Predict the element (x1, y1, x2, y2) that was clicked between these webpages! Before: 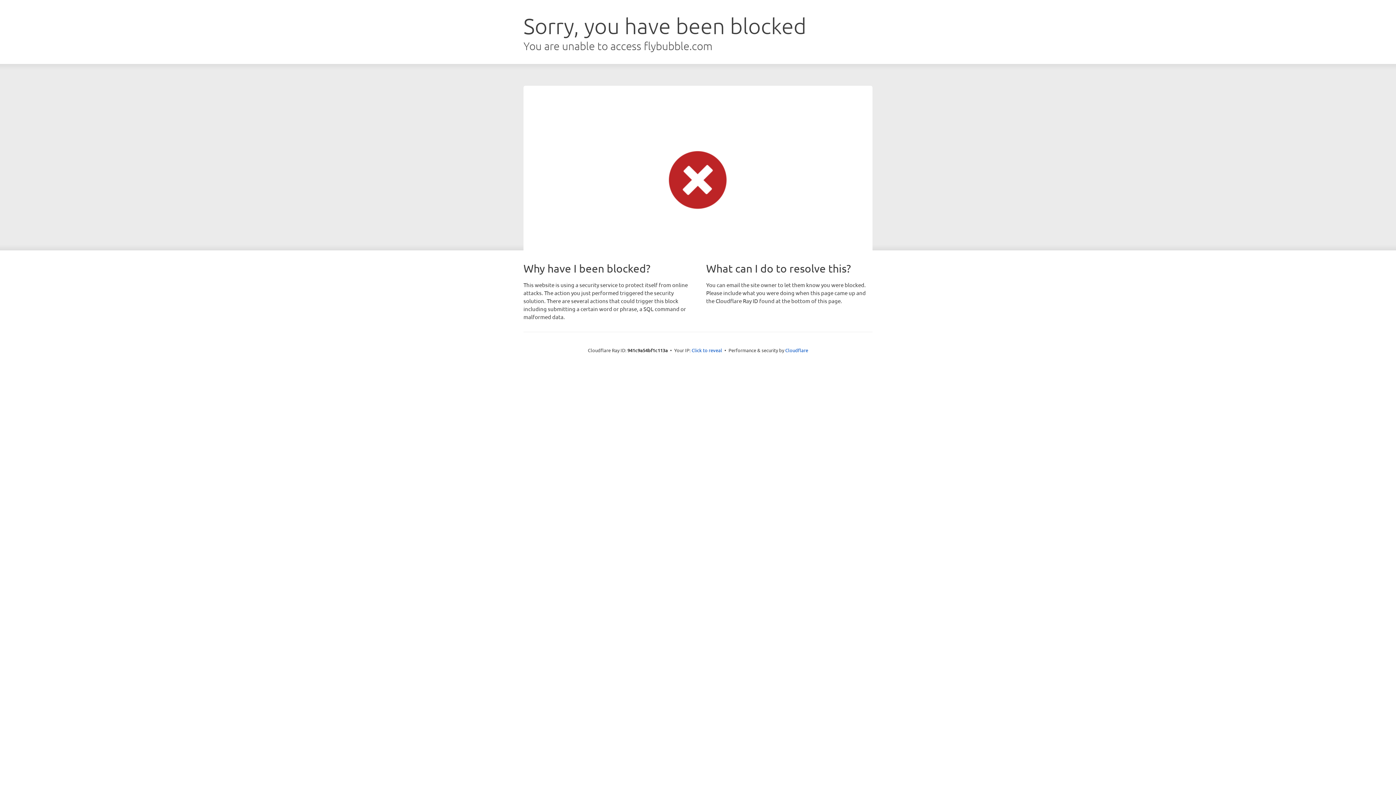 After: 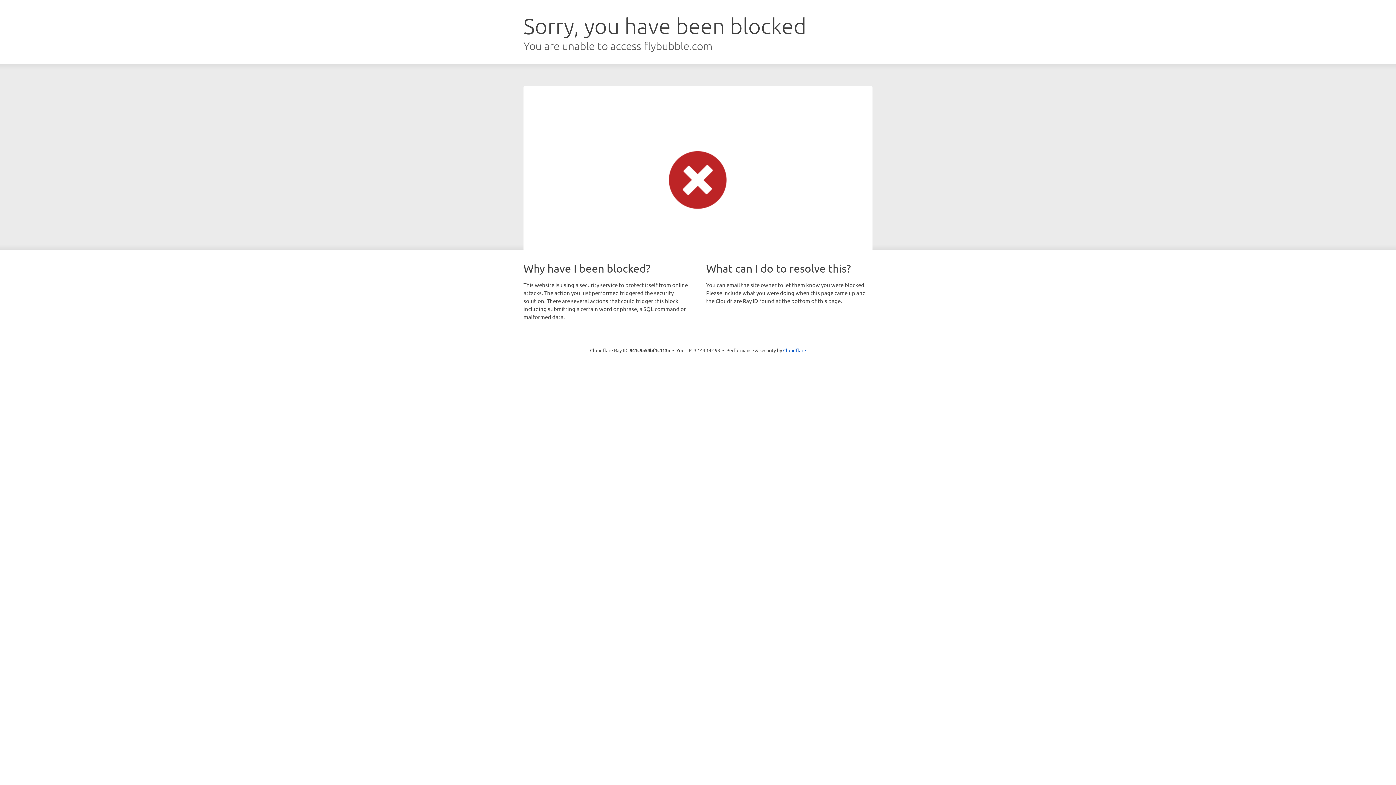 Action: bbox: (691, 346, 722, 353) label: Click to reveal